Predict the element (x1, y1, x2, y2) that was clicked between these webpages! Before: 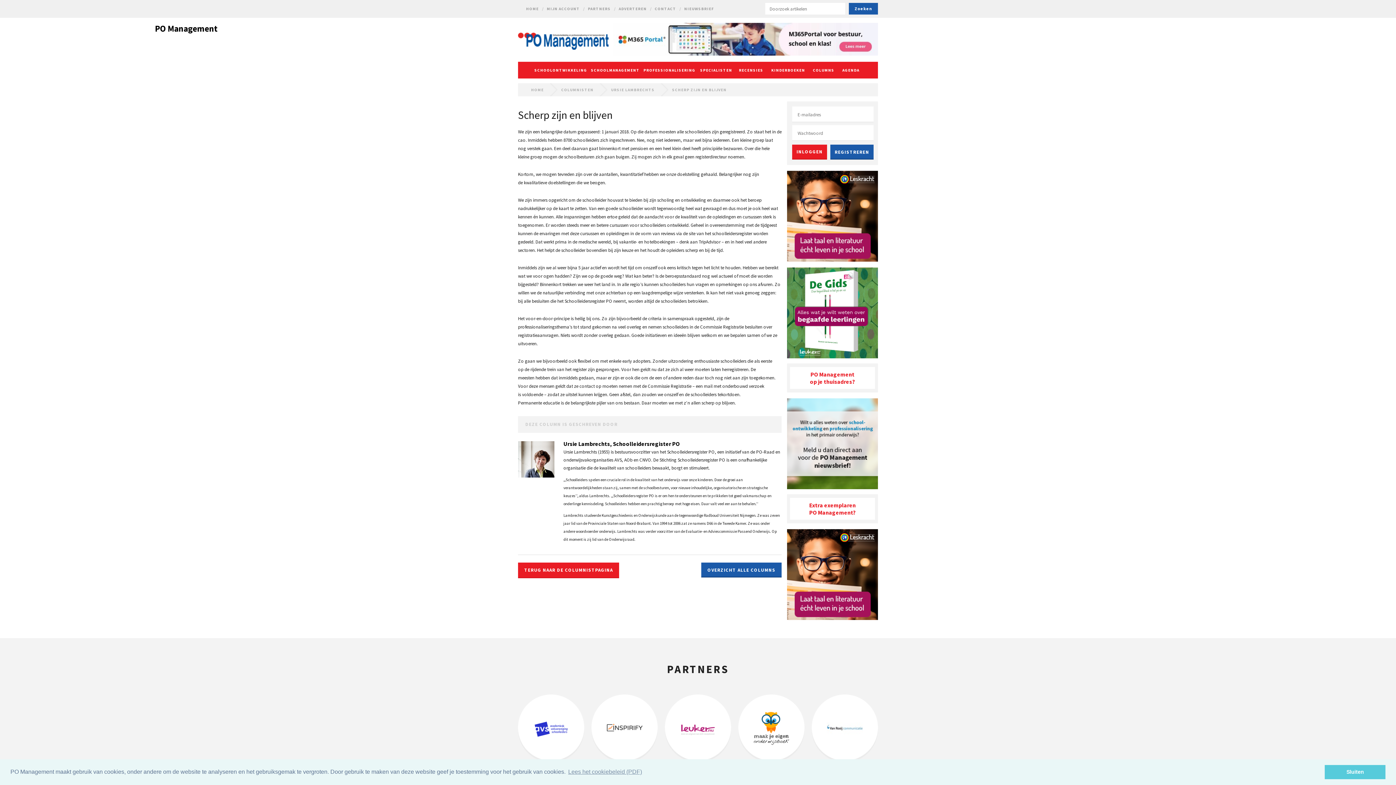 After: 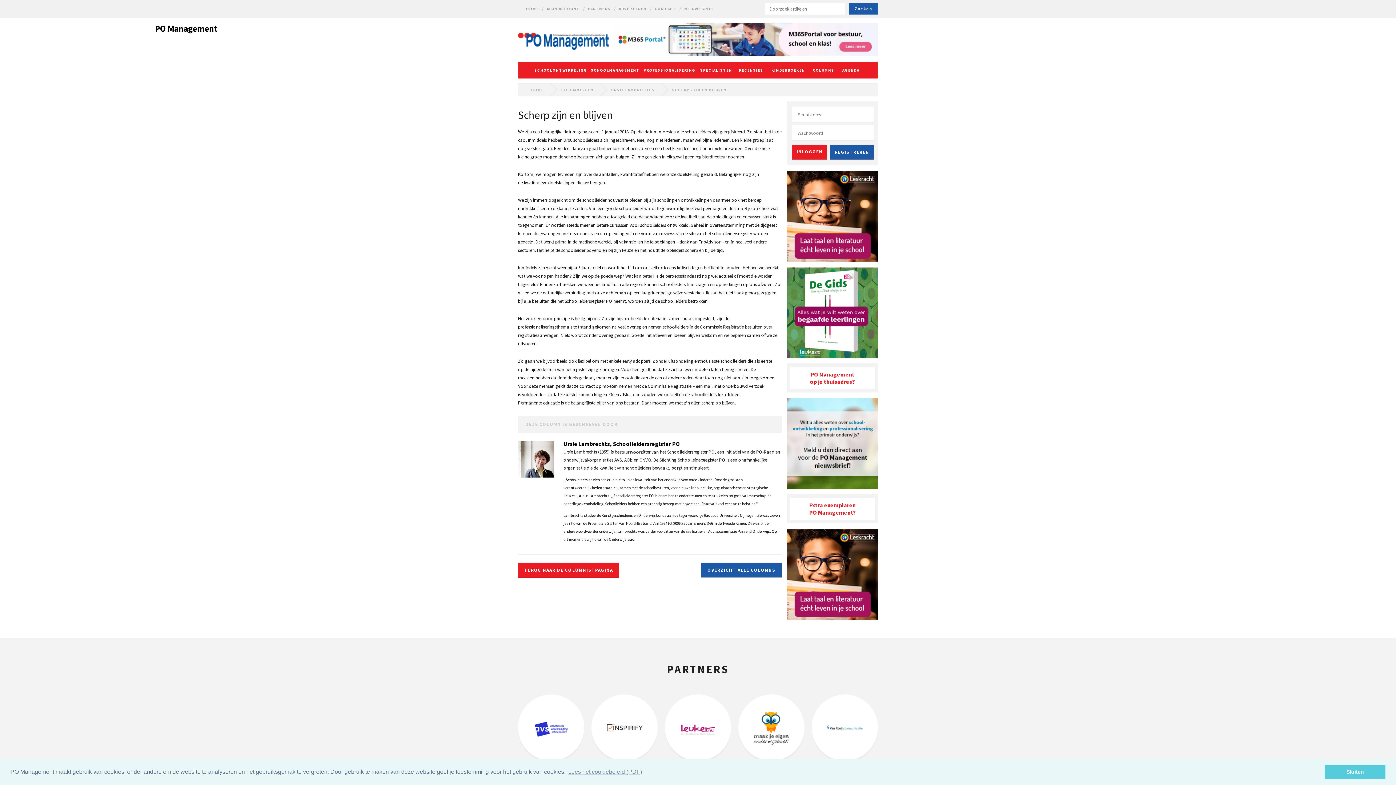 Action: bbox: (790, 367, 875, 389) label: PO Management
op je thuisadres?